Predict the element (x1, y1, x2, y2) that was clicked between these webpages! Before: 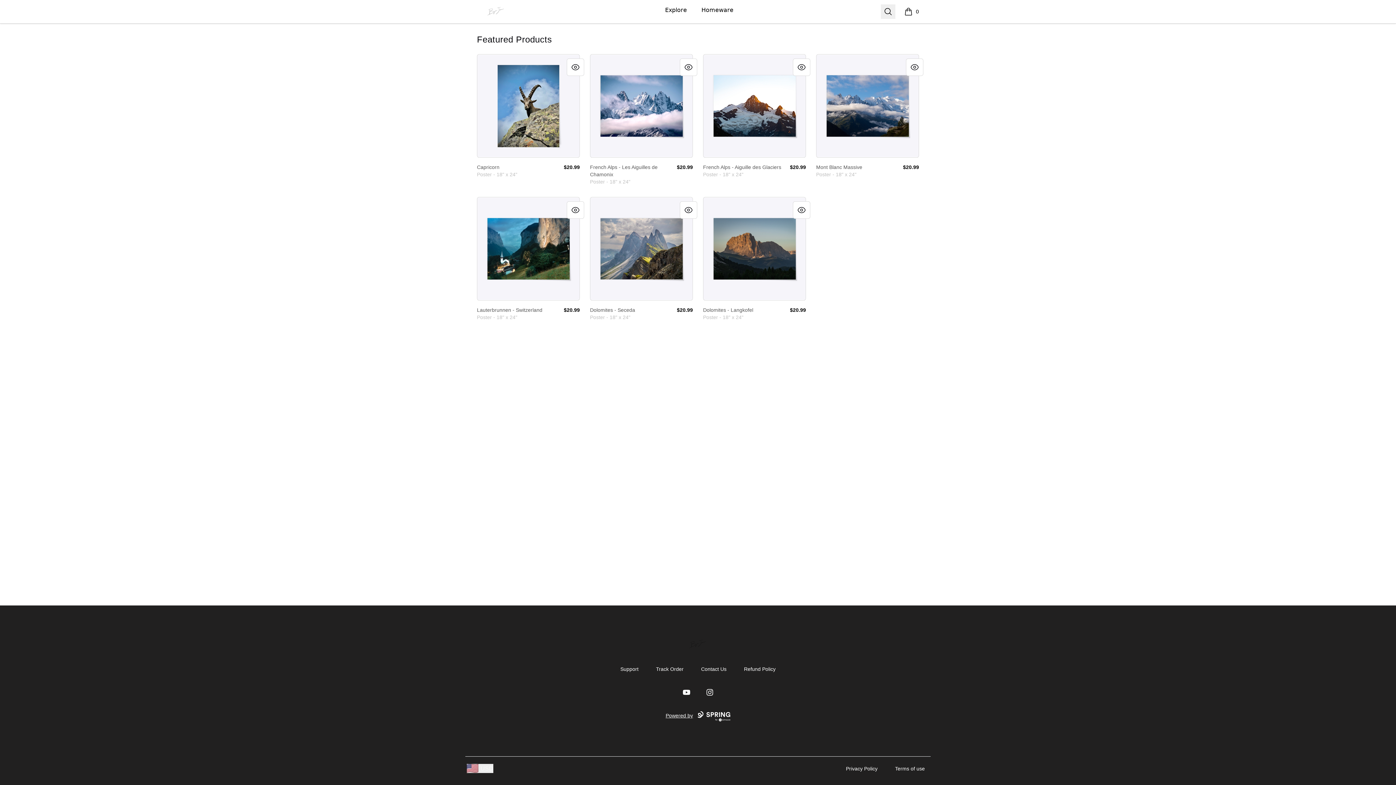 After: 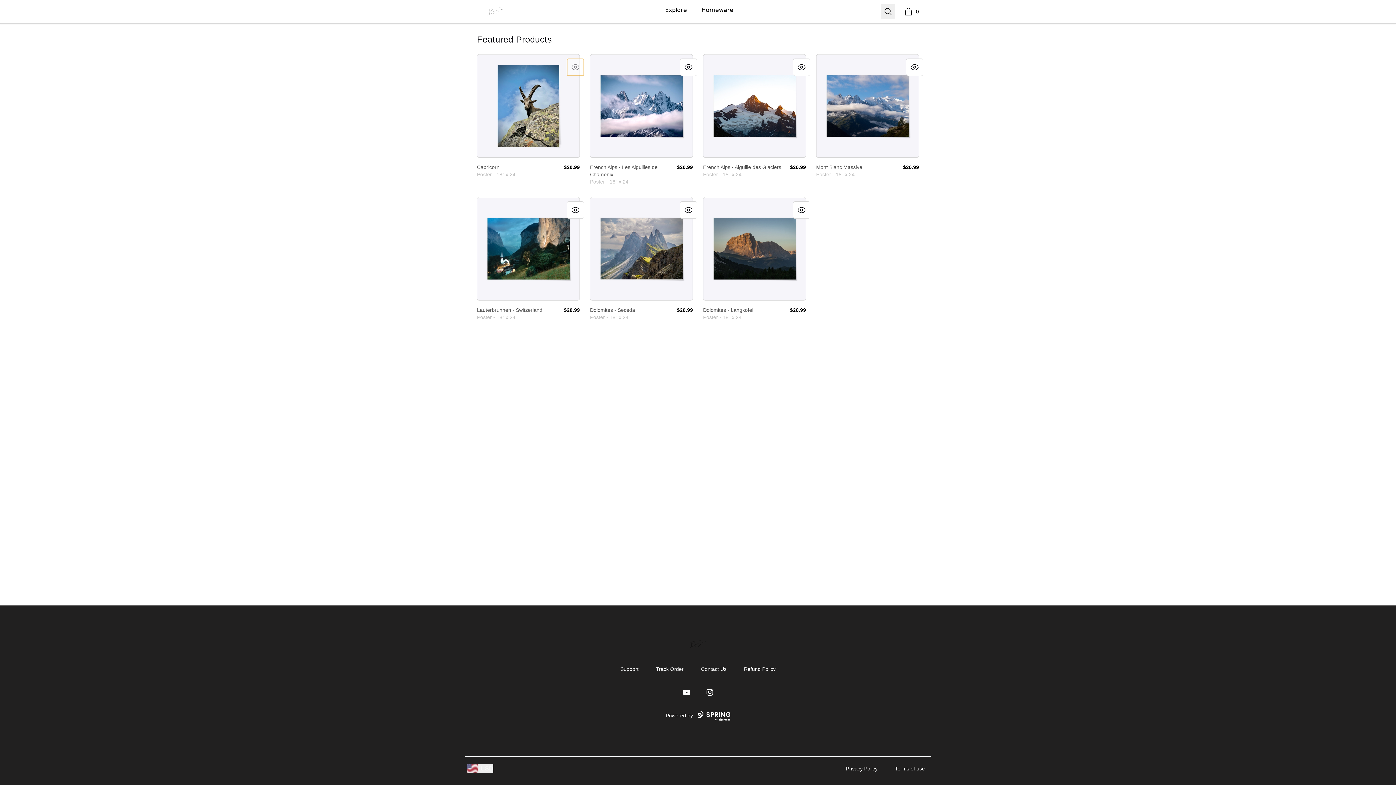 Action: bbox: (566, 58, 584, 76) label: Quick View